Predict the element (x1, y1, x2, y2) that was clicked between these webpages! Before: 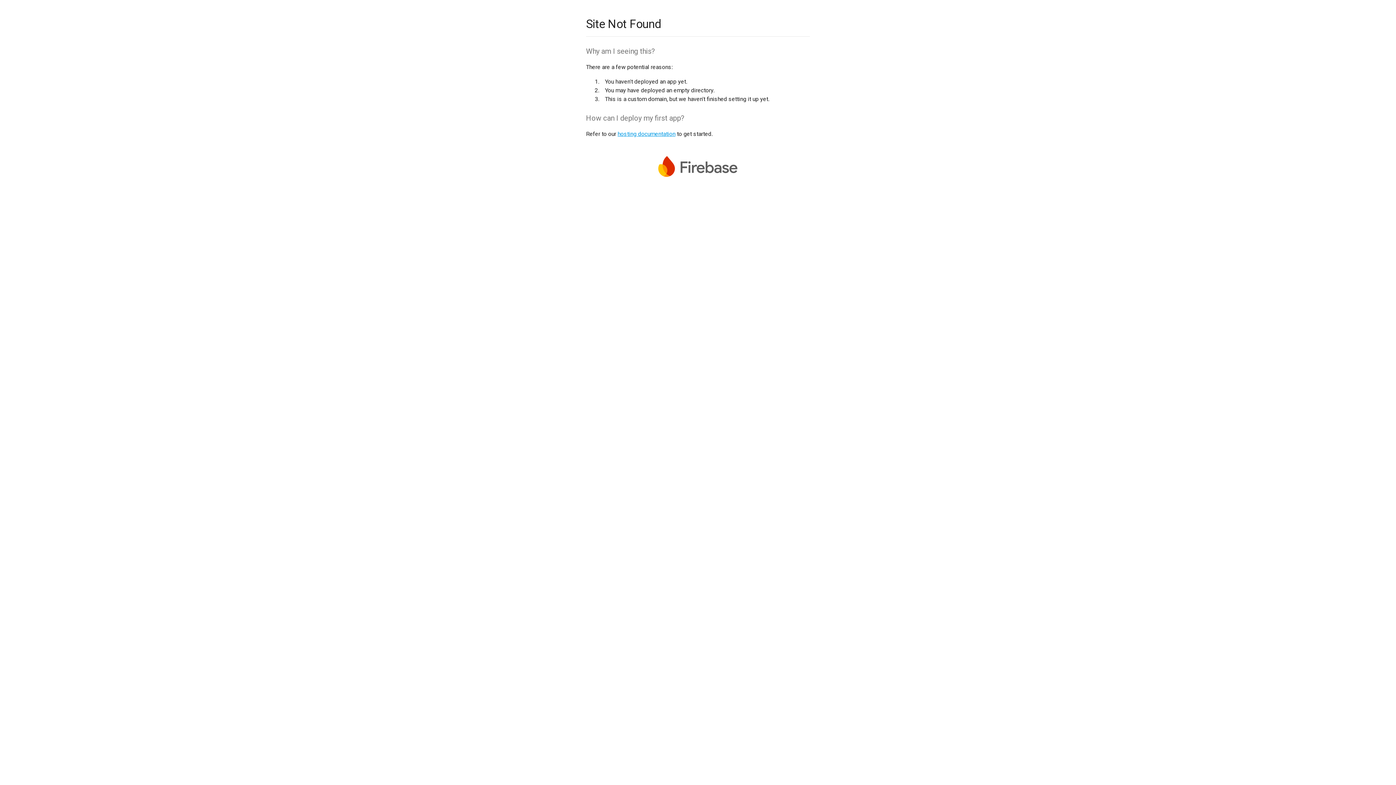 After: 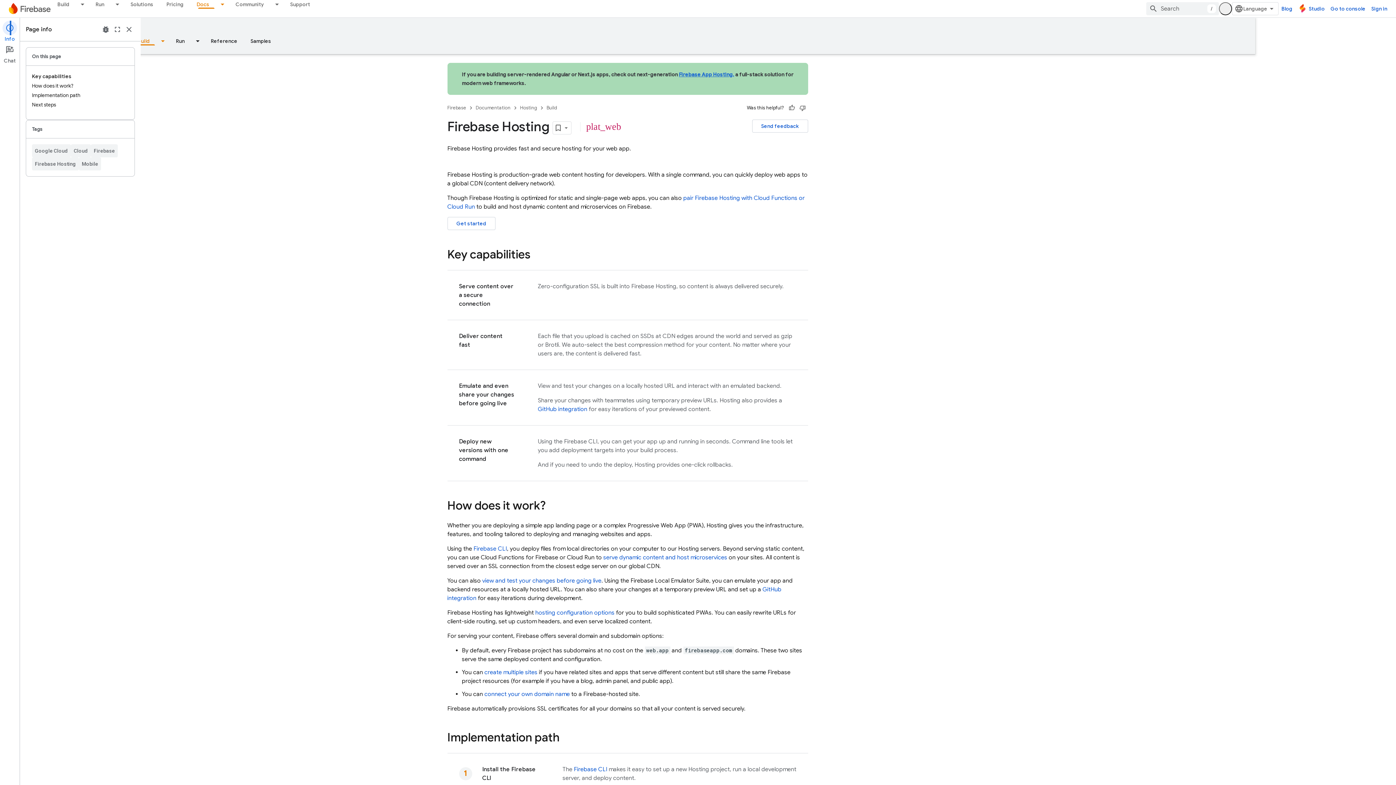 Action: bbox: (617, 130, 675, 137) label: hosting documentation